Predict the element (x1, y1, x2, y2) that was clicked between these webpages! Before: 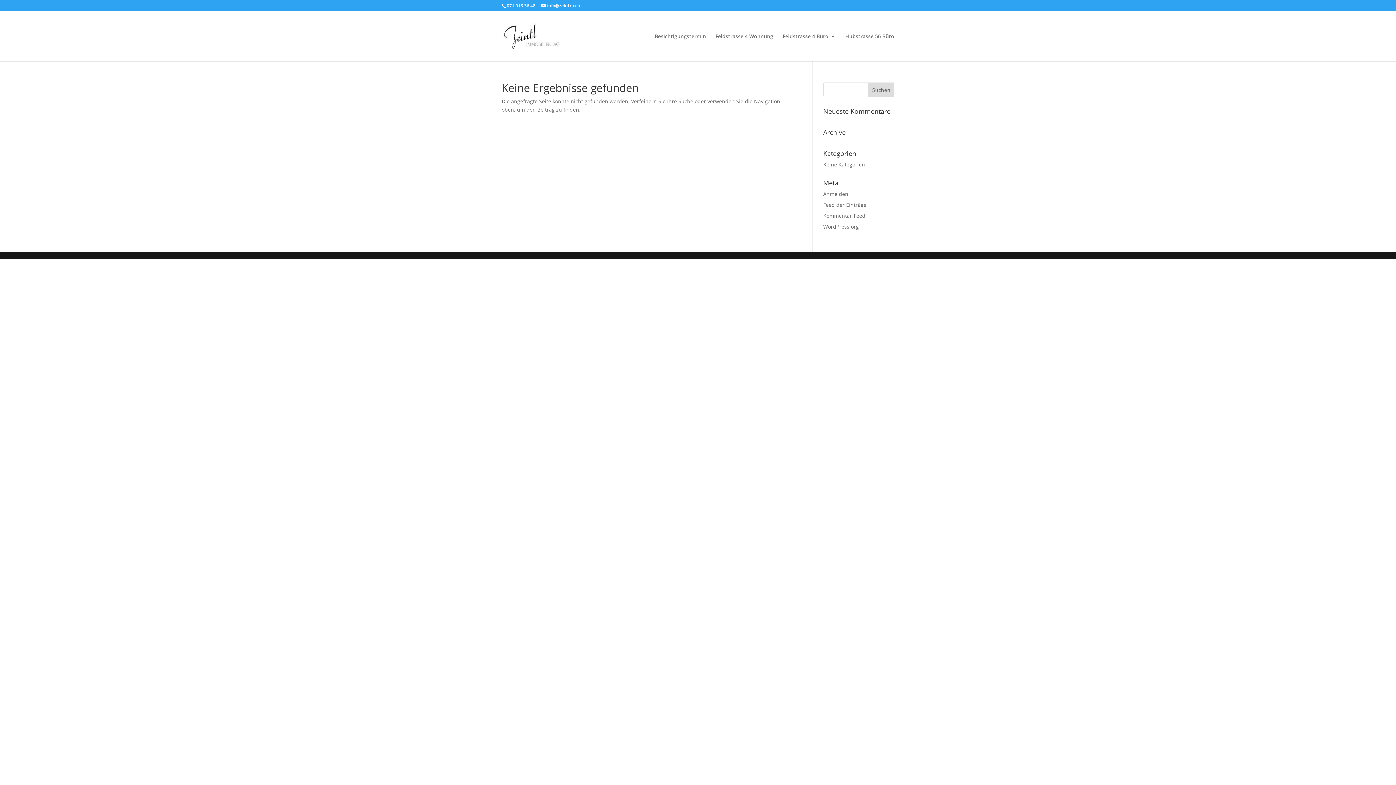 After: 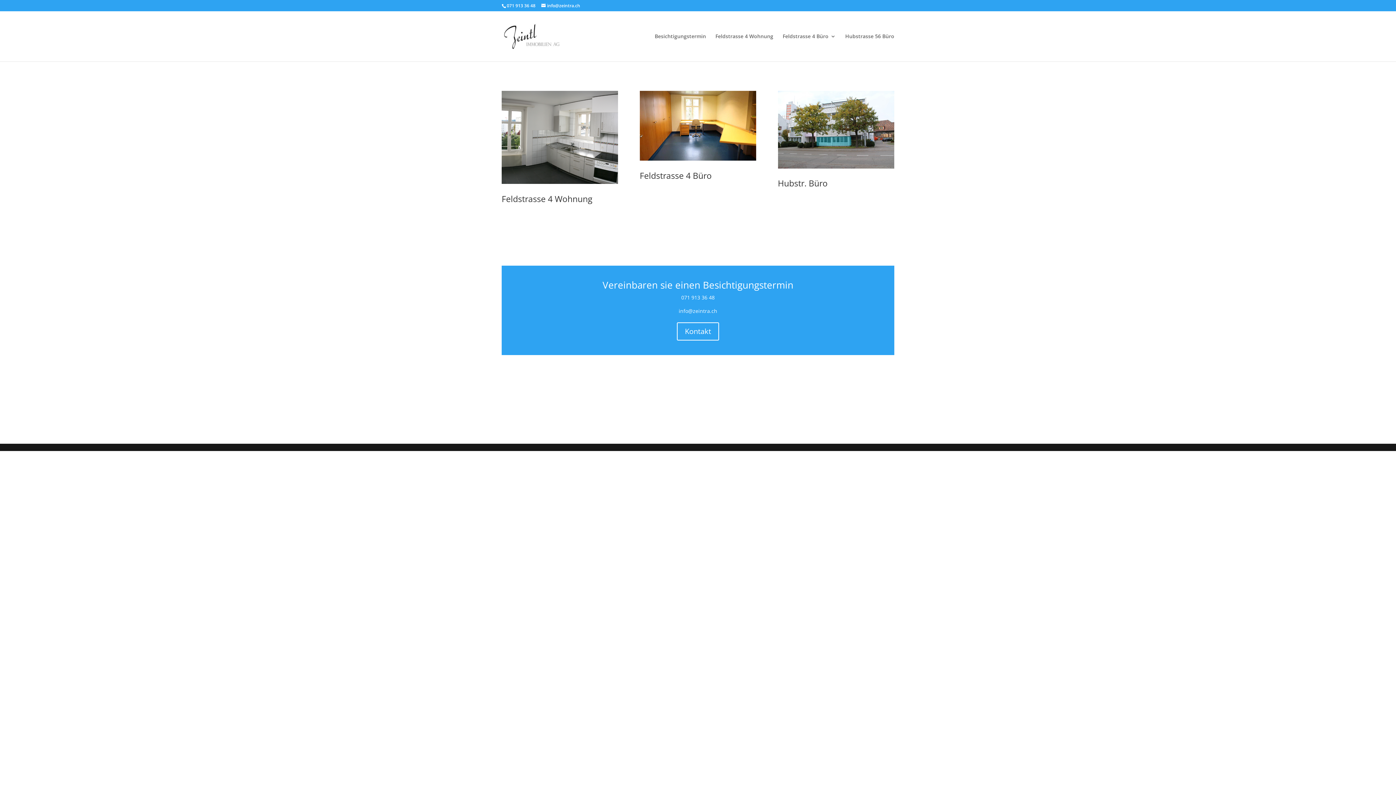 Action: bbox: (503, 32, 563, 39)